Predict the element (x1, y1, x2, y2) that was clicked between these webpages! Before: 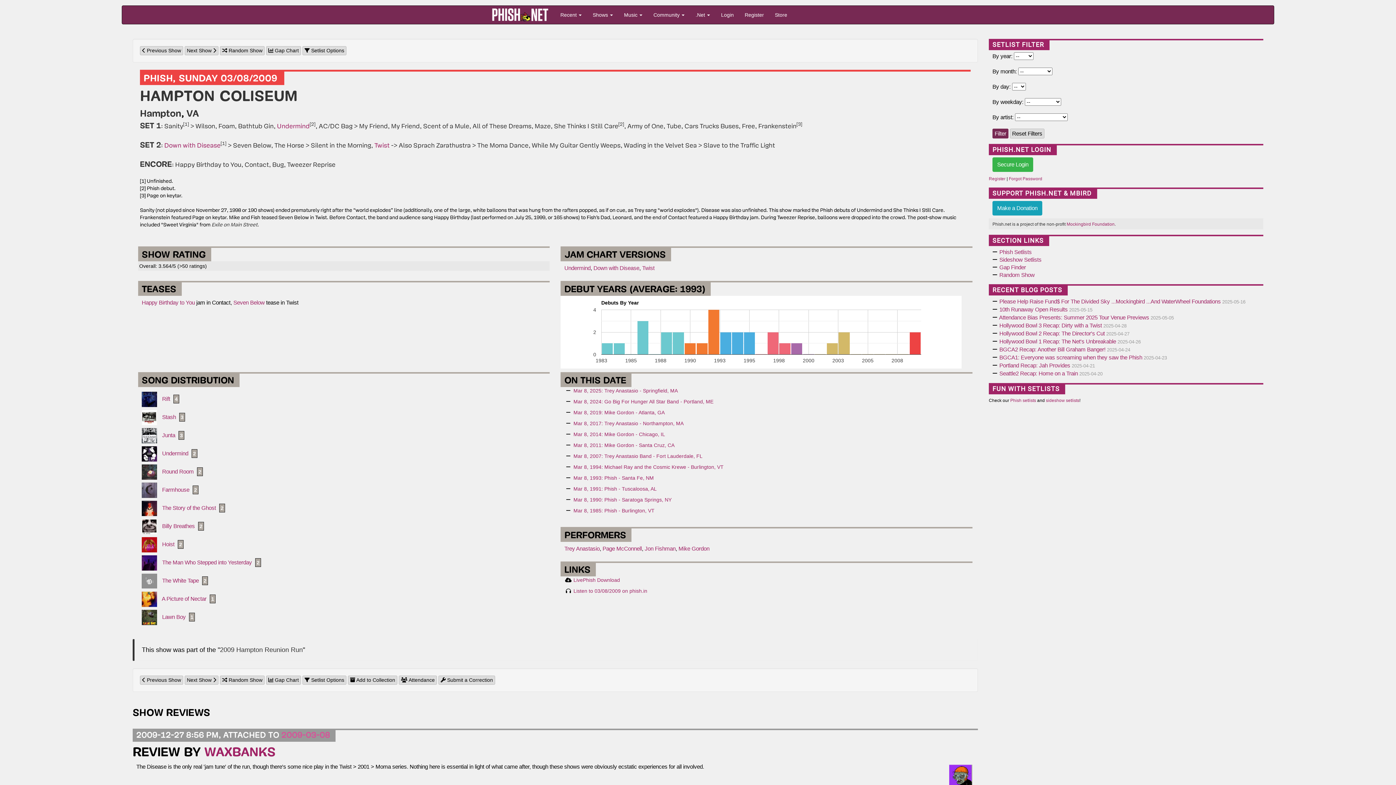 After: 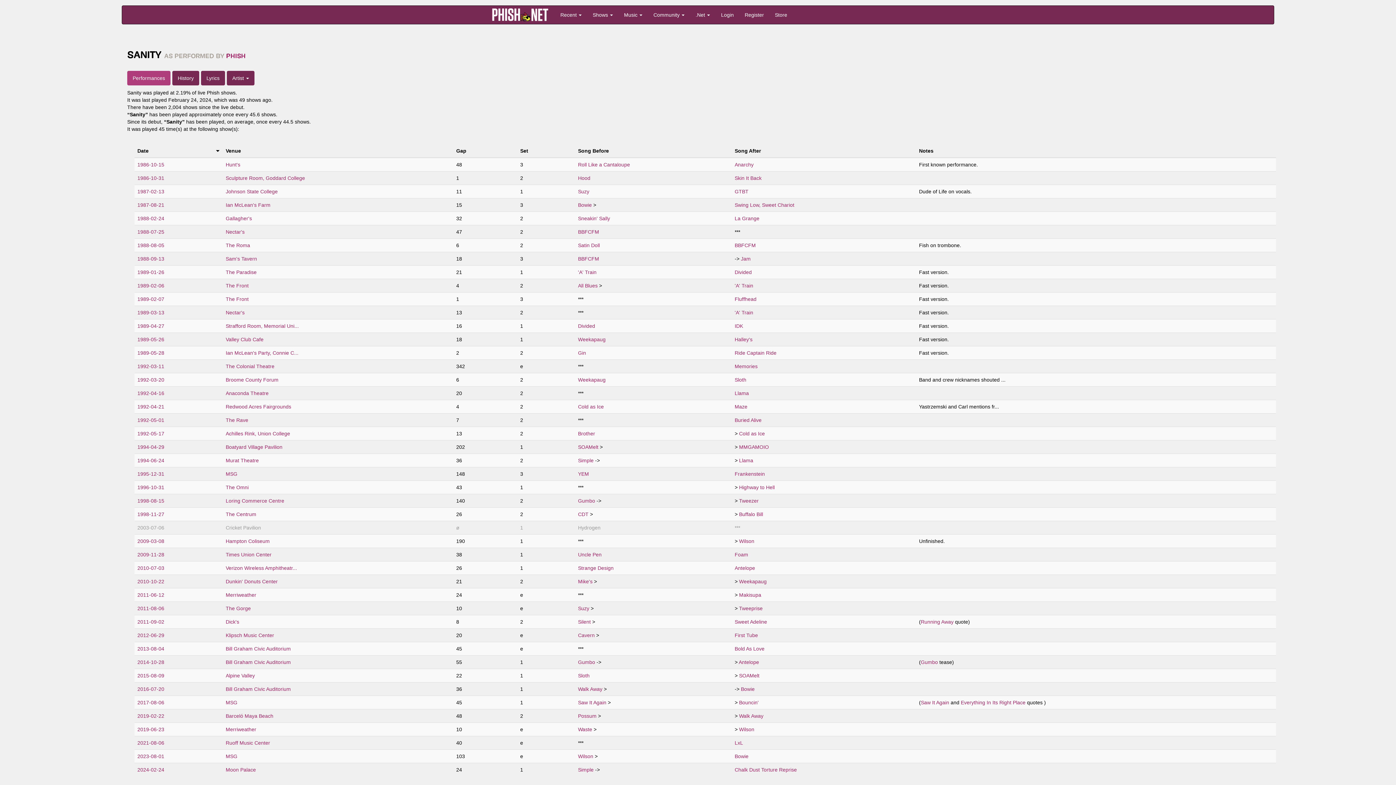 Action: label: Sanity bbox: (164, 123, 183, 129)